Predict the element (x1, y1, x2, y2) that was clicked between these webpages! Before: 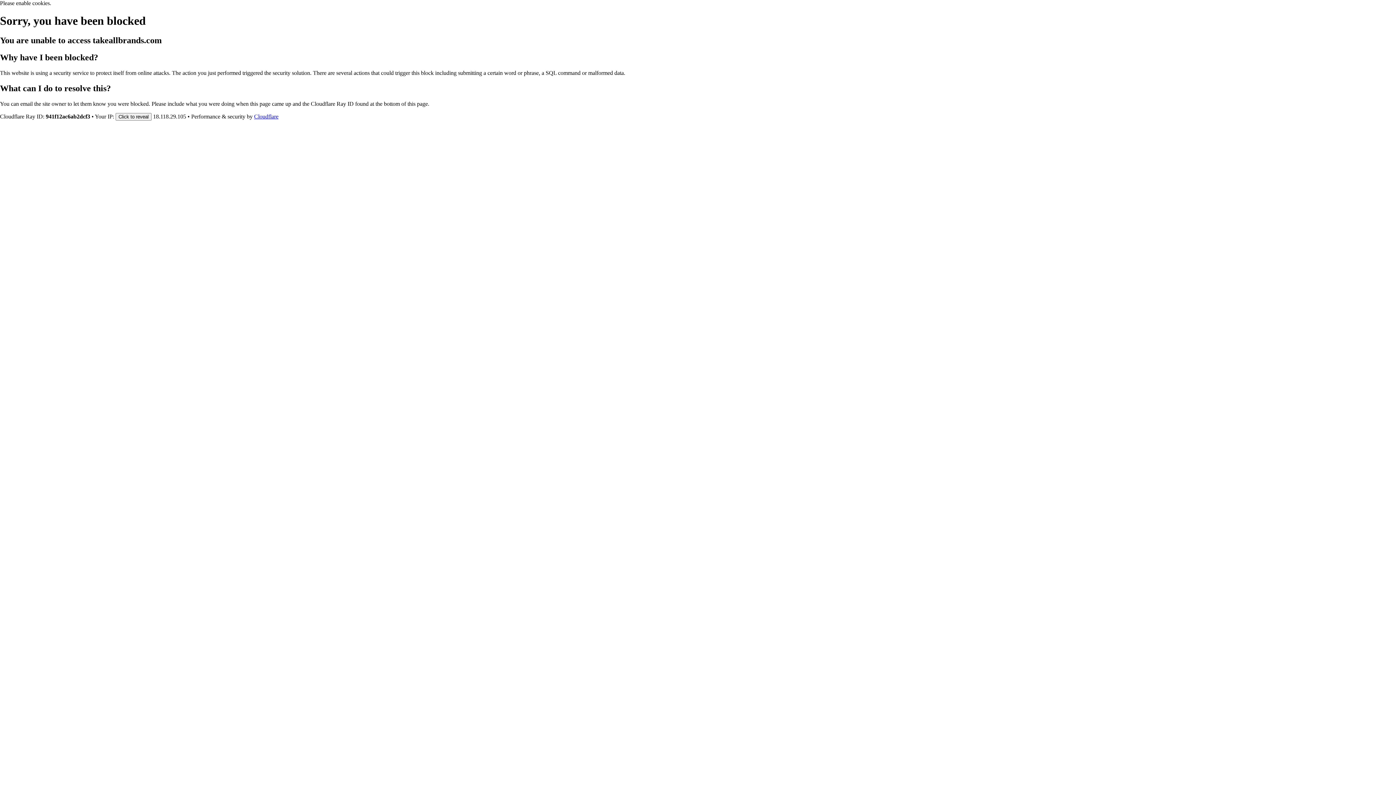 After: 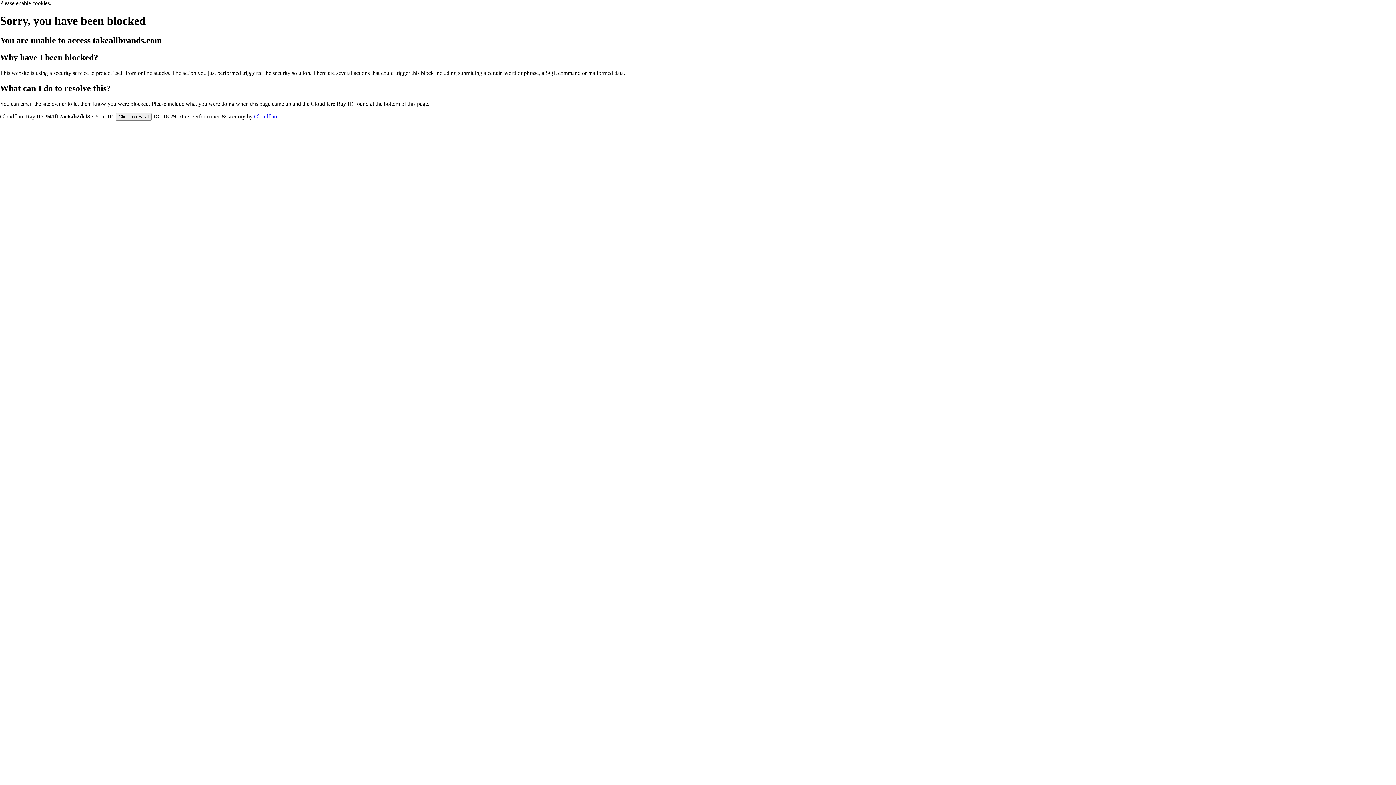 Action: bbox: (254, 113, 278, 119) label: Cloudflare